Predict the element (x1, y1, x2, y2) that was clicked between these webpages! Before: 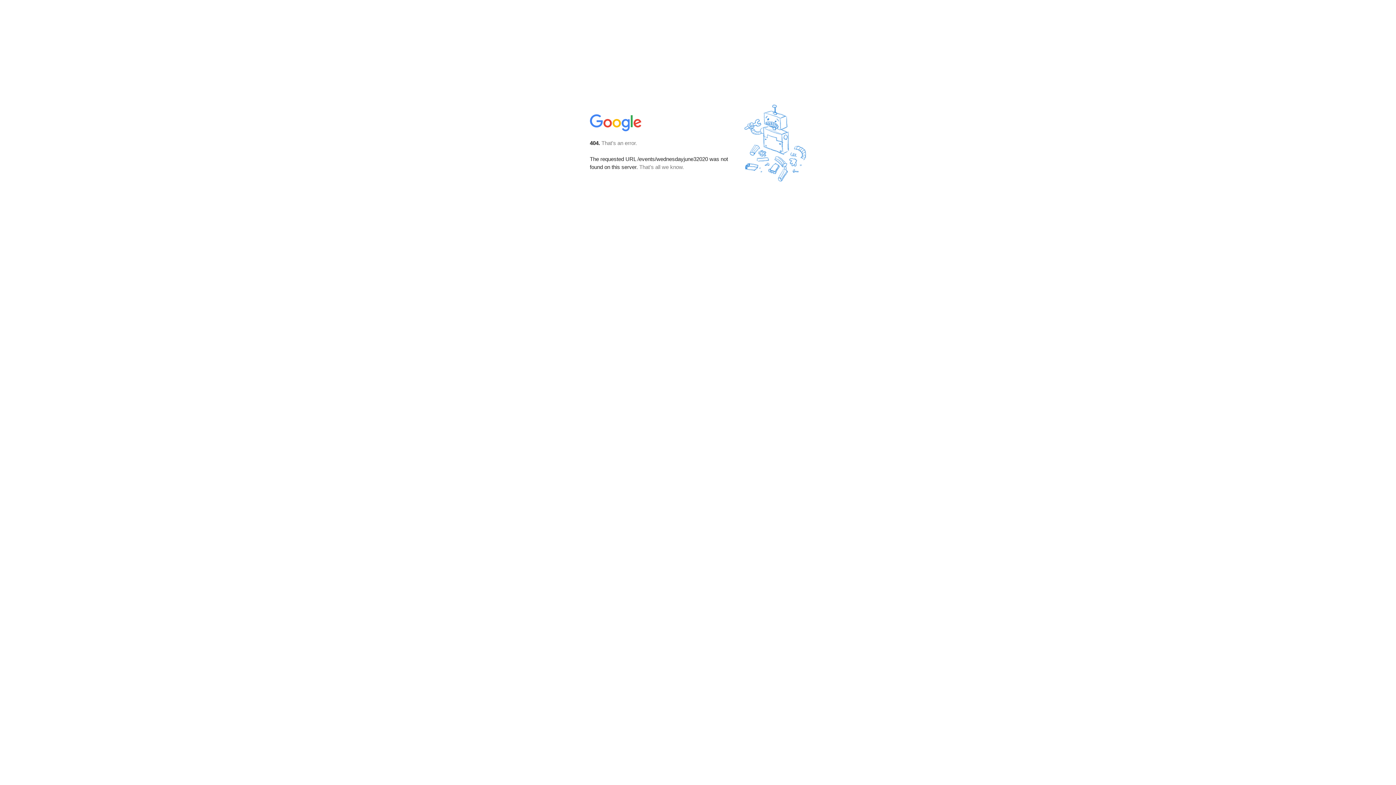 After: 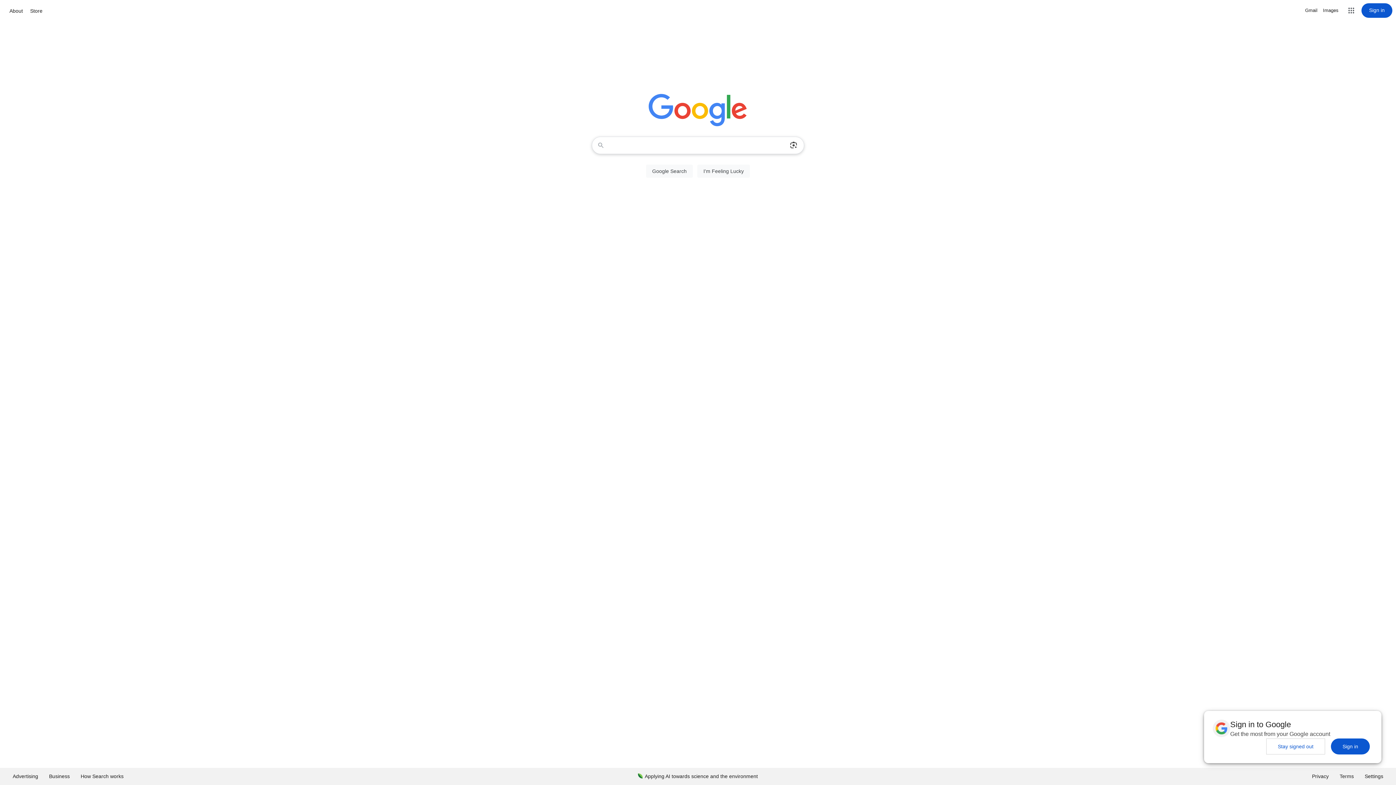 Action: bbox: (590, 127, 642, 134)